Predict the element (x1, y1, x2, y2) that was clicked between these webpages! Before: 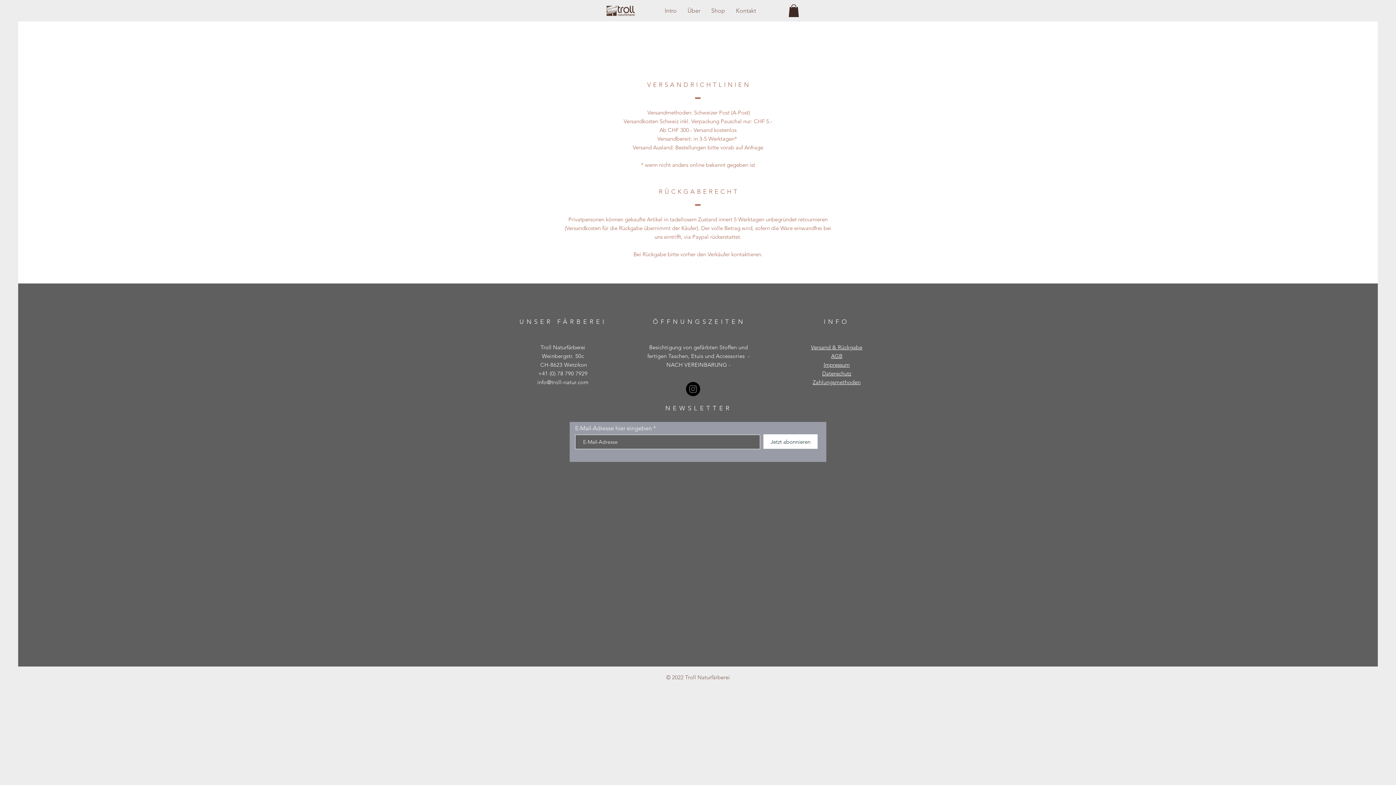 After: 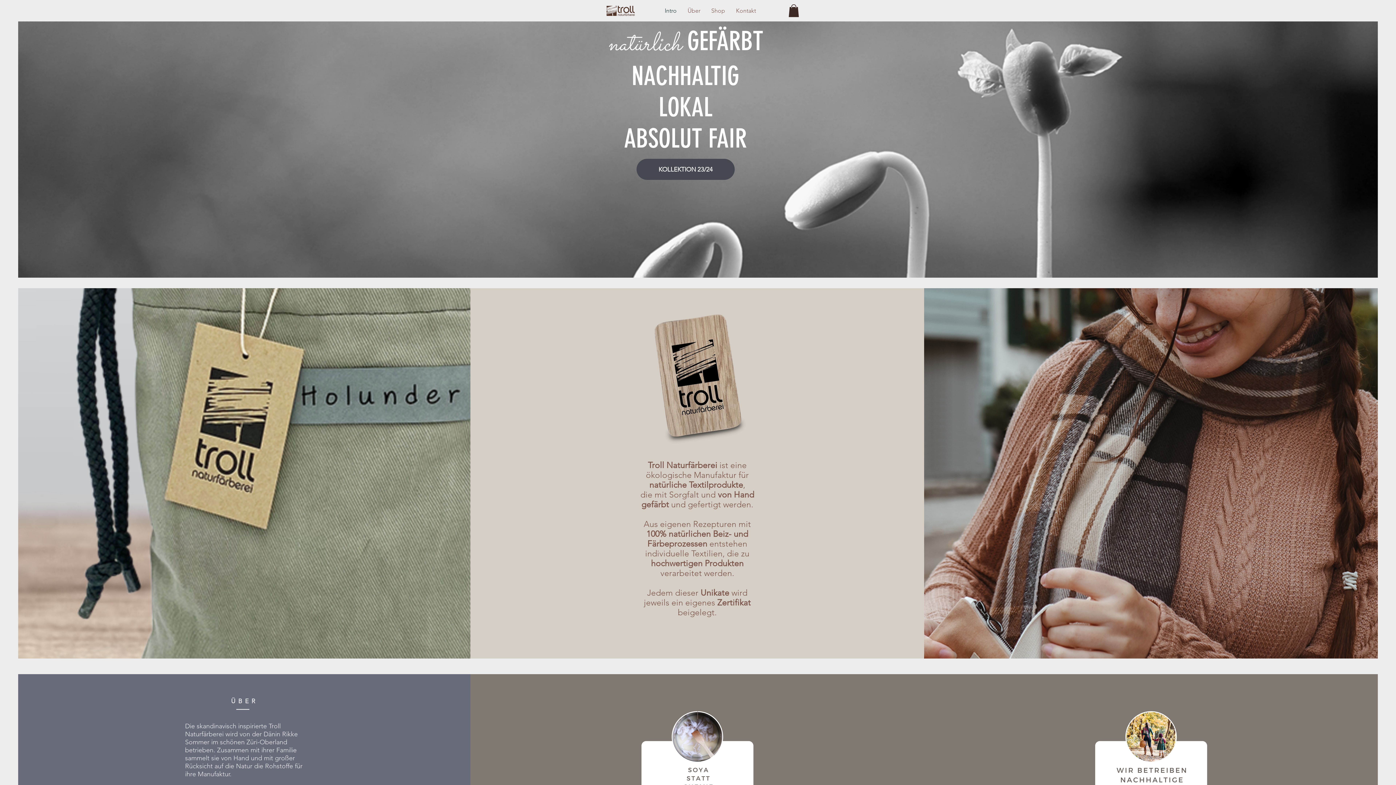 Action: label: Kontakt bbox: (730, 1, 761, 20)